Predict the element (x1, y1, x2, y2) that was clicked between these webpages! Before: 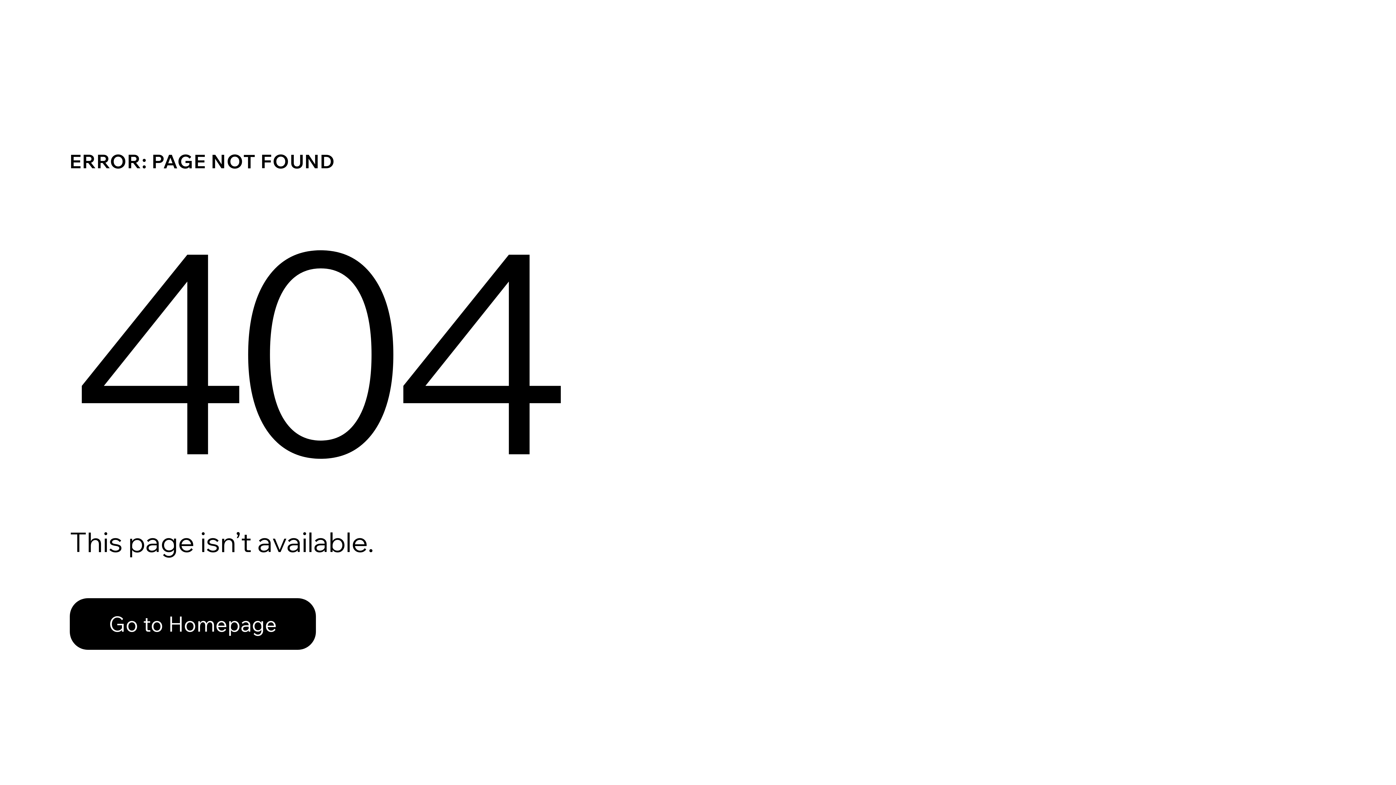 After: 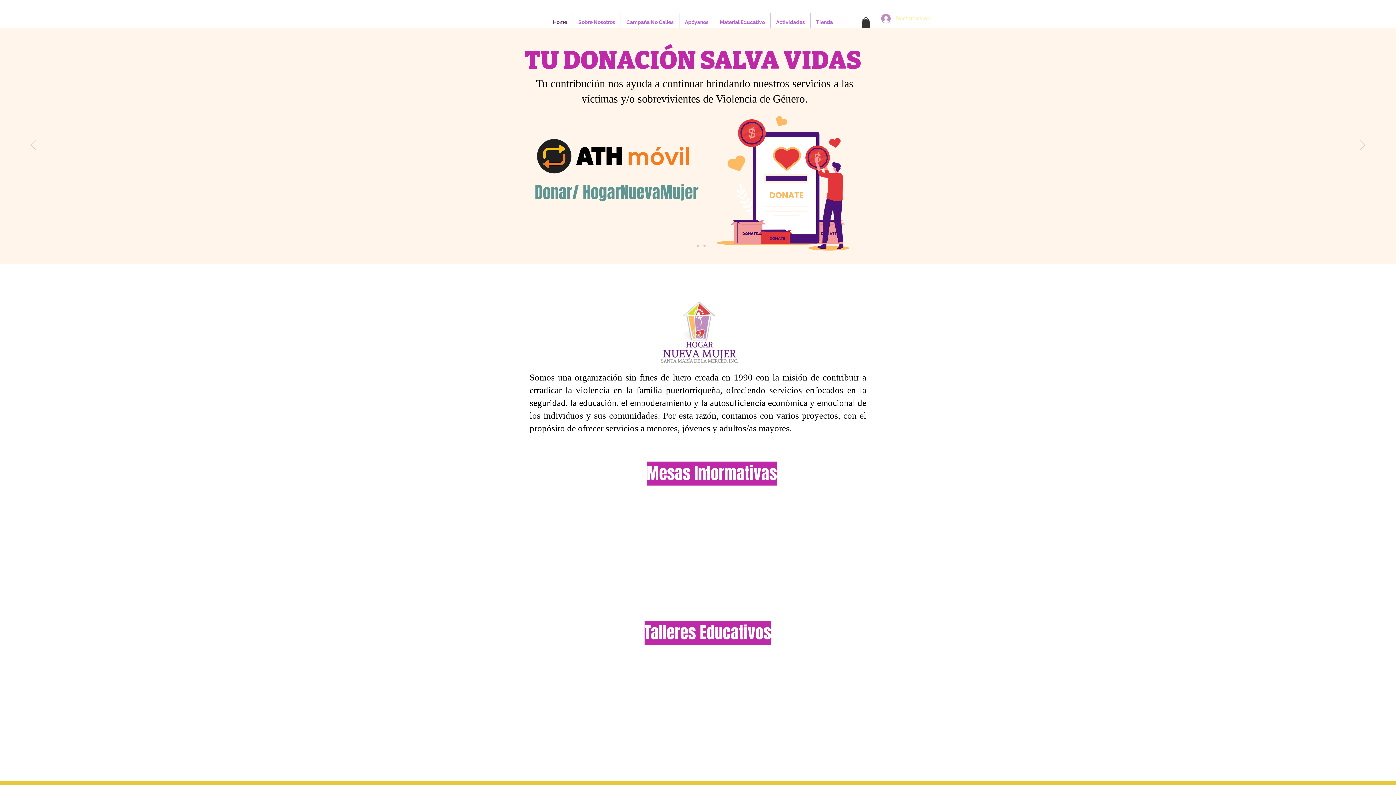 Action: label: Go to Homepage bbox: (69, 598, 316, 650)